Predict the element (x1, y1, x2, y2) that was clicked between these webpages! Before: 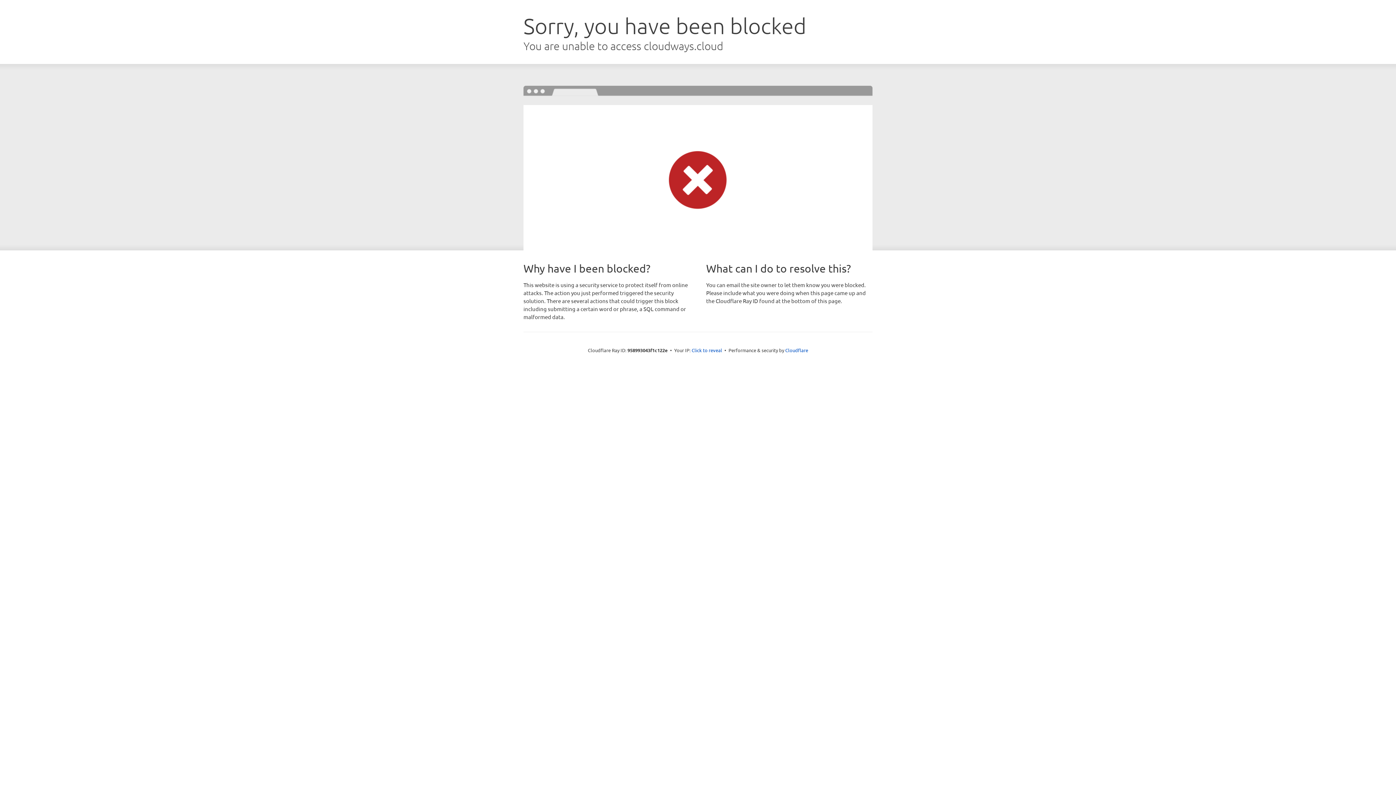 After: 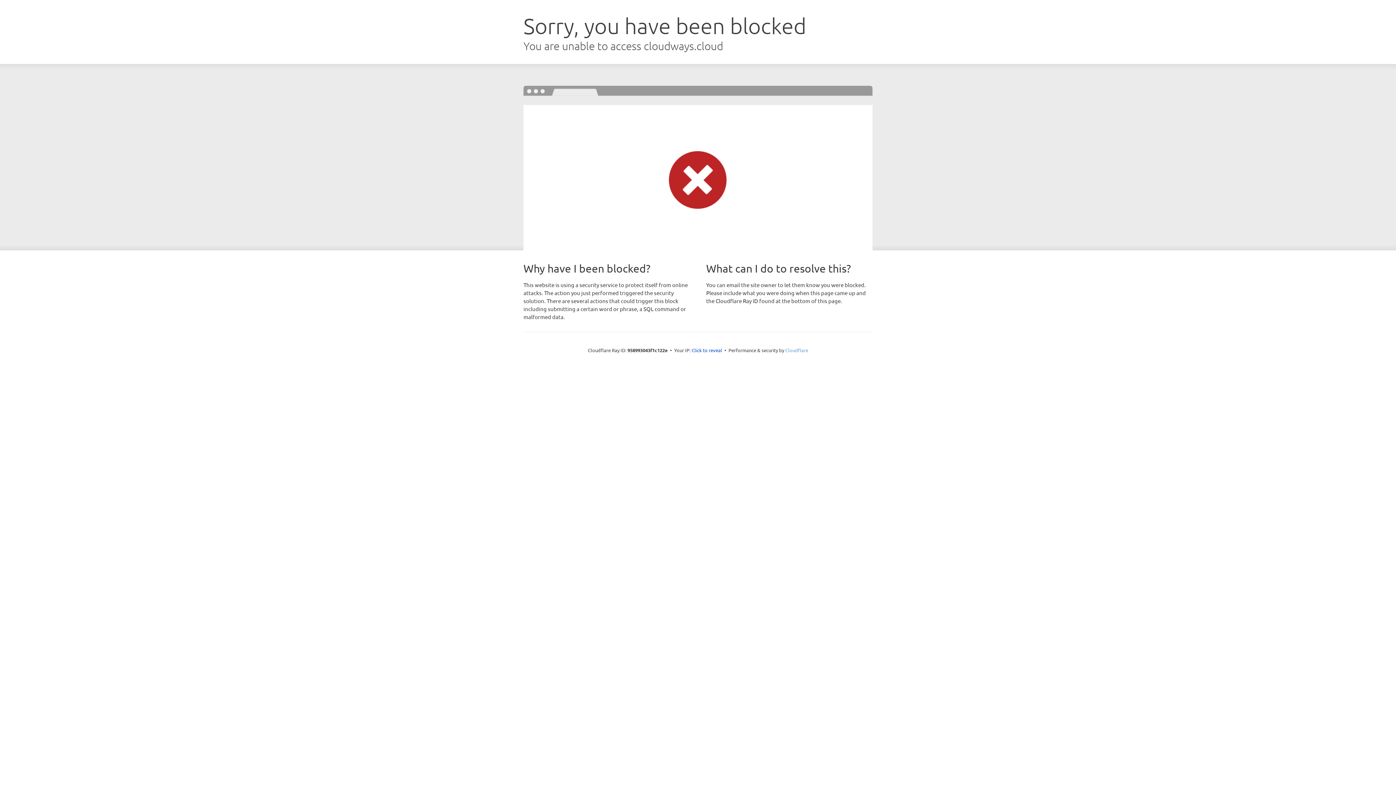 Action: bbox: (785, 347, 808, 353) label: Cloudflare